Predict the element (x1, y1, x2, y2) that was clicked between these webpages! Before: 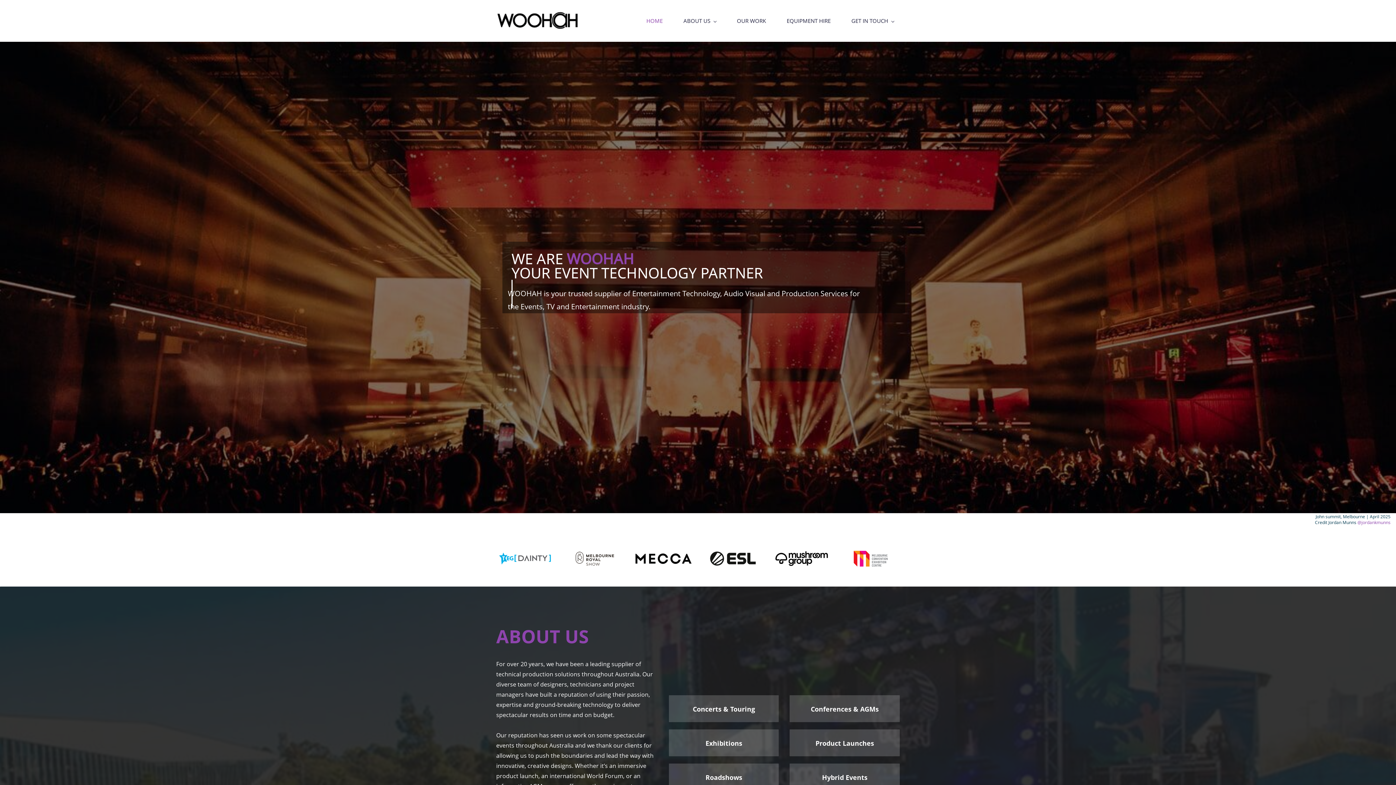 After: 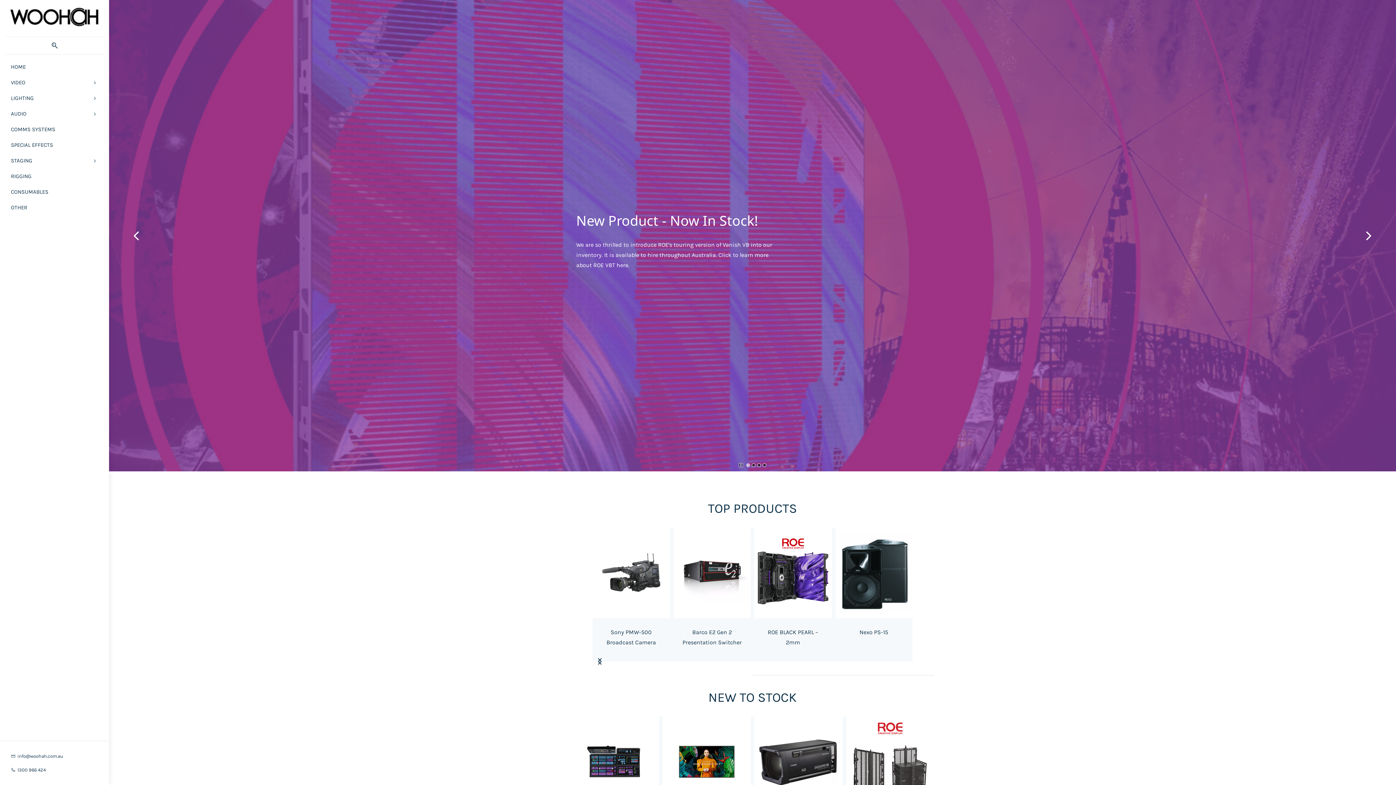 Action: bbox: (781, 15, 836, 26) label: EQUIPMENT HIRE